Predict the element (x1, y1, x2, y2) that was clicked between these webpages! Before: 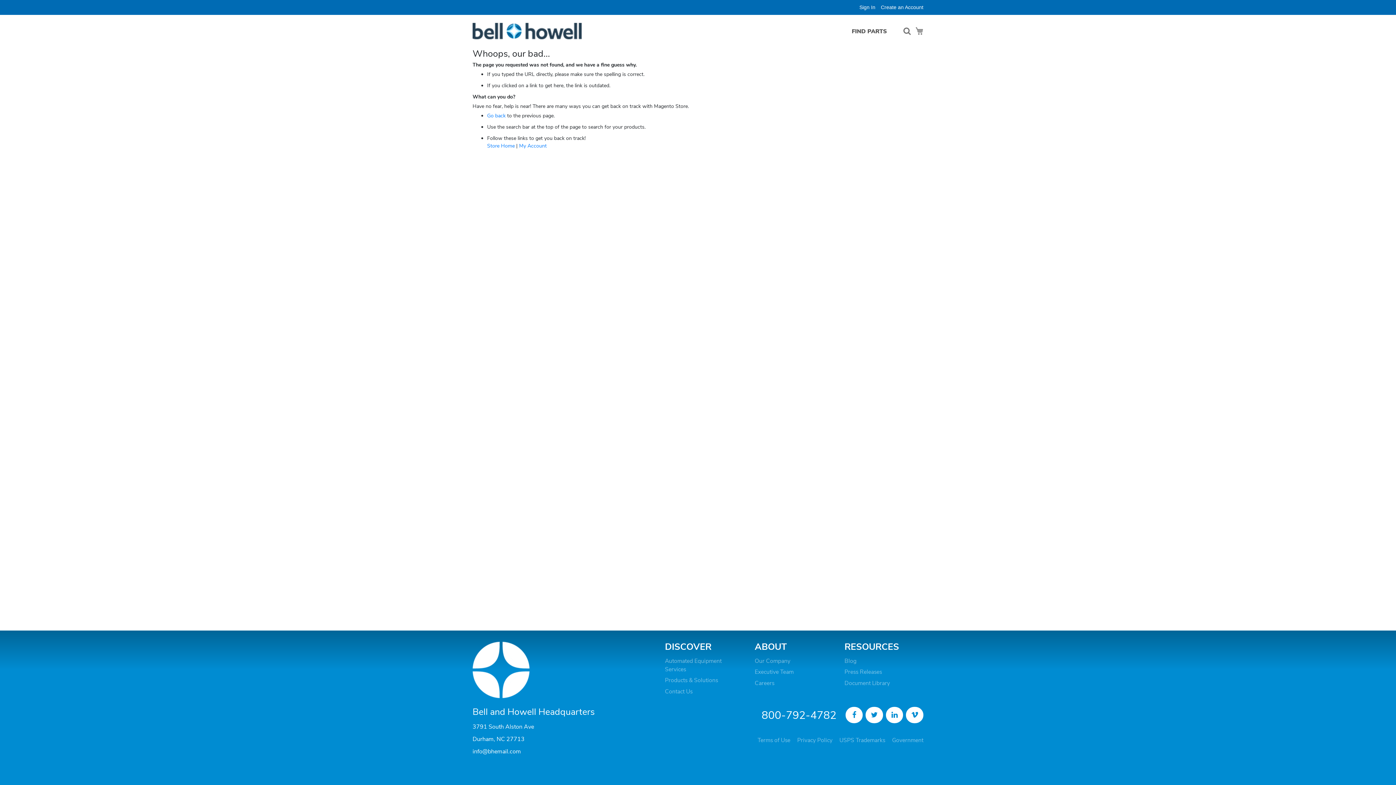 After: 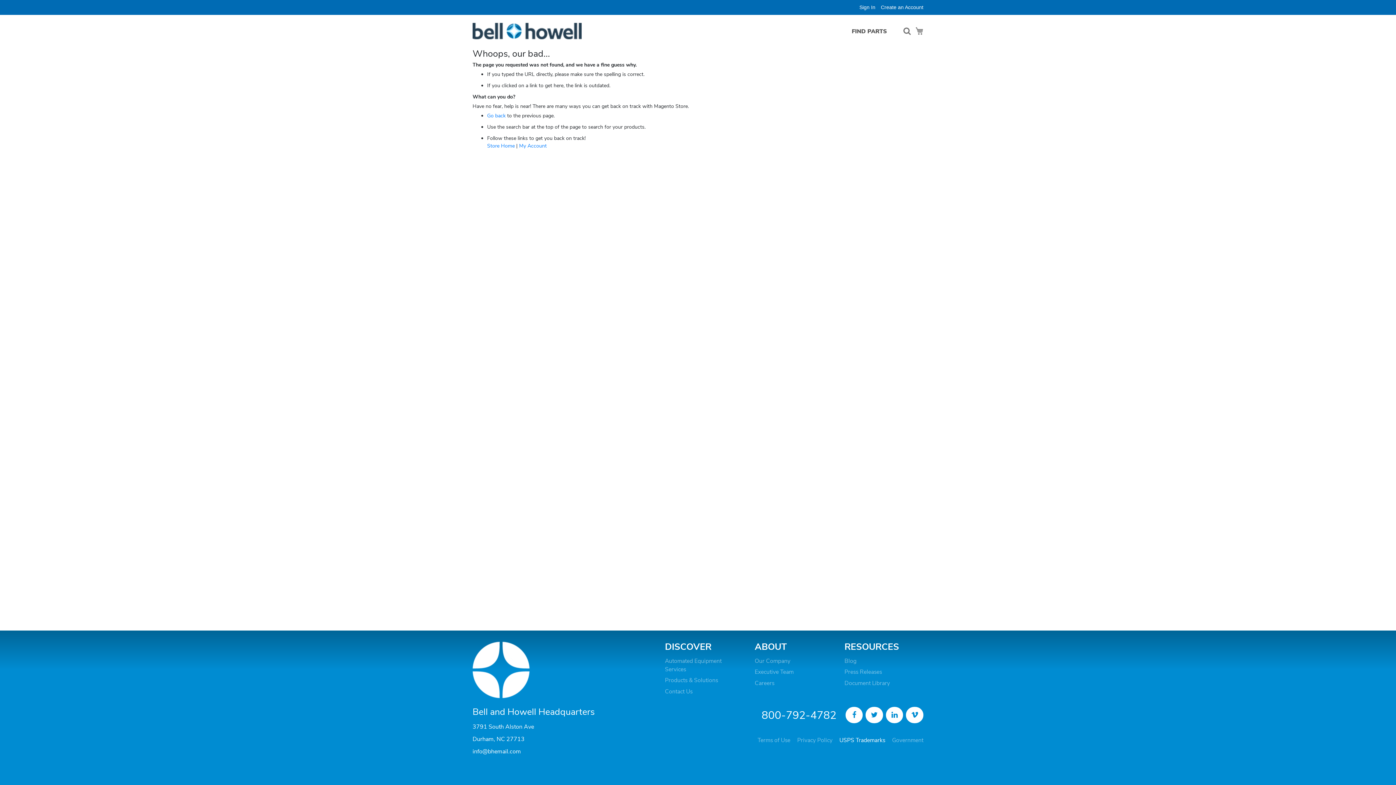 Action: label: USPS Trademarks bbox: (839, 736, 885, 744)